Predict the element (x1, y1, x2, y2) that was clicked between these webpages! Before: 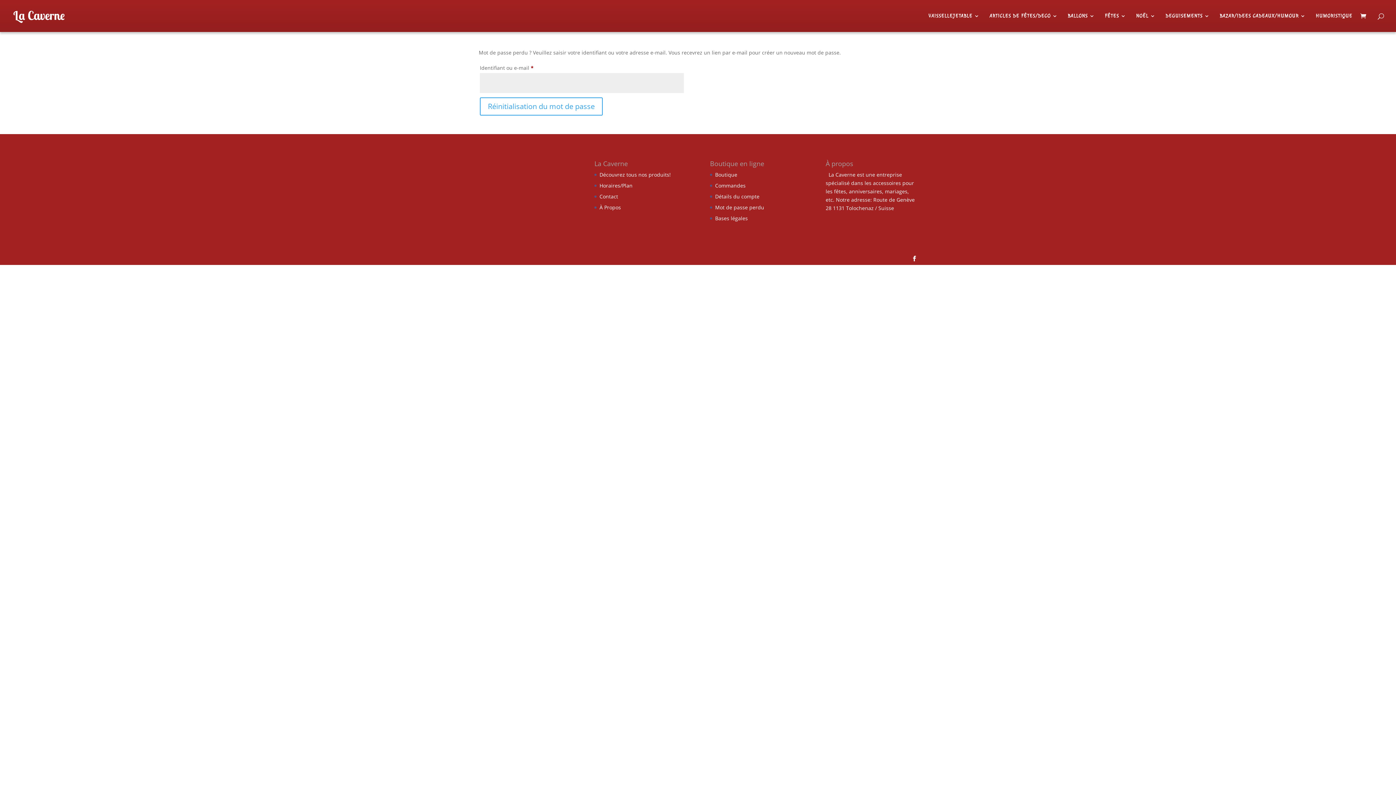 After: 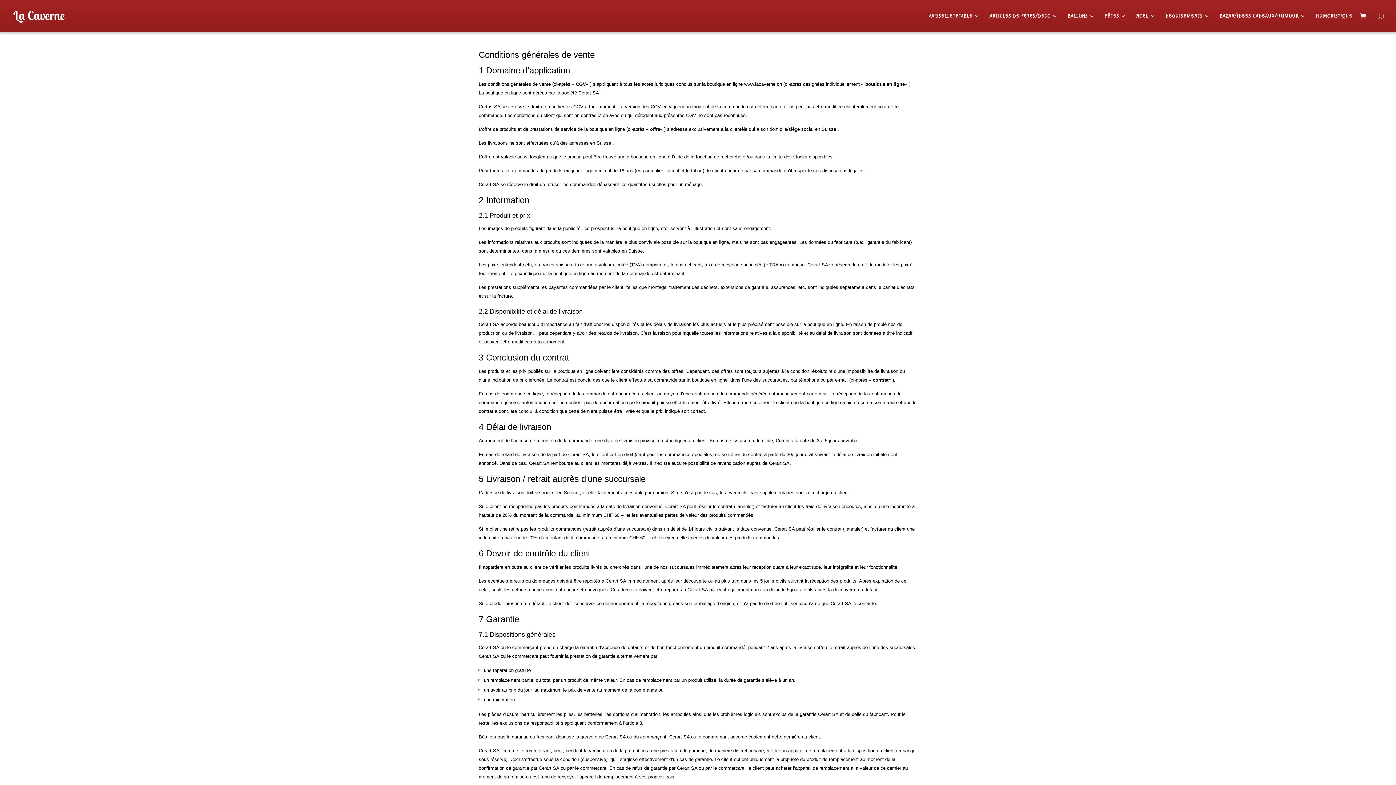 Action: label: Bases légales bbox: (715, 215, 748, 221)